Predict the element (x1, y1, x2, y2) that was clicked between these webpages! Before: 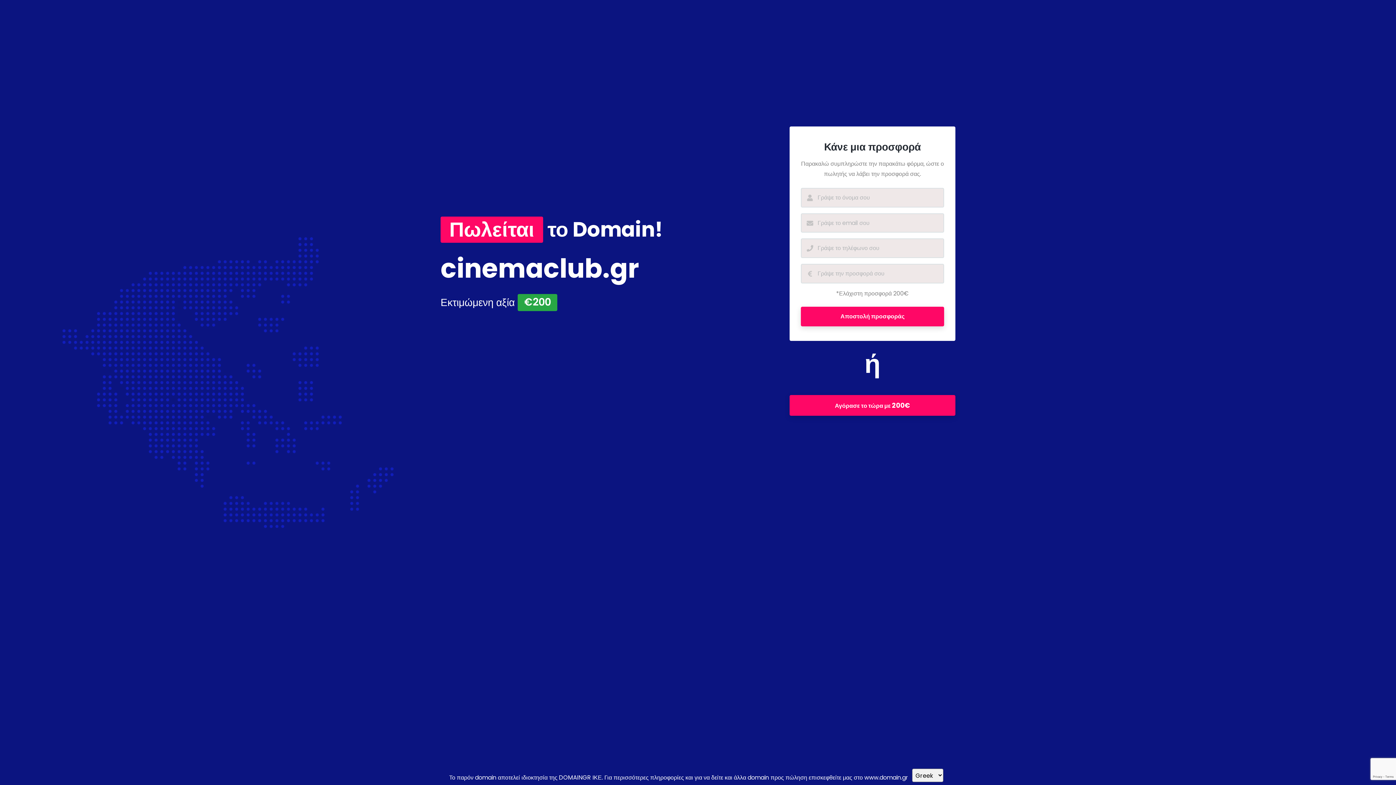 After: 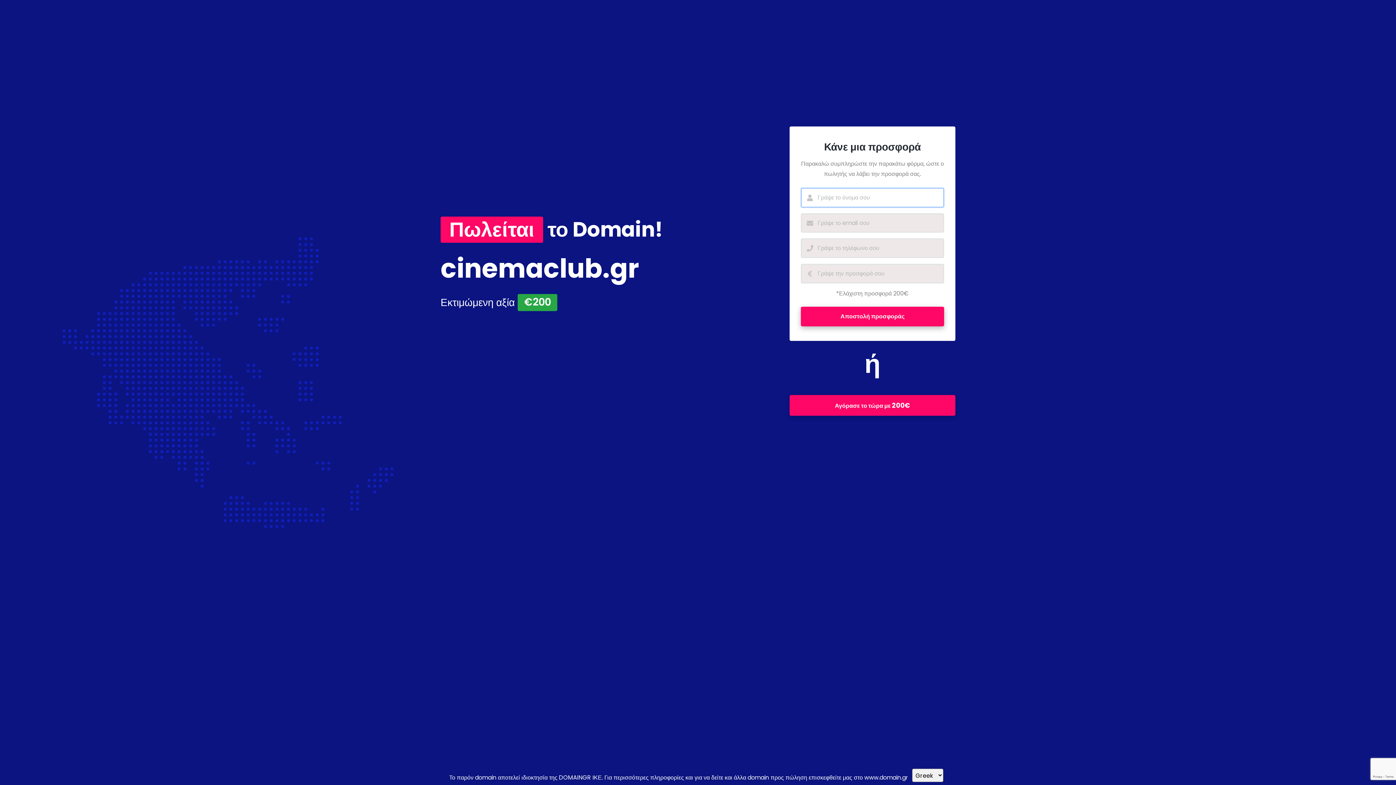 Action: label: Αποστολή προσφοράς bbox: (801, 307, 944, 326)